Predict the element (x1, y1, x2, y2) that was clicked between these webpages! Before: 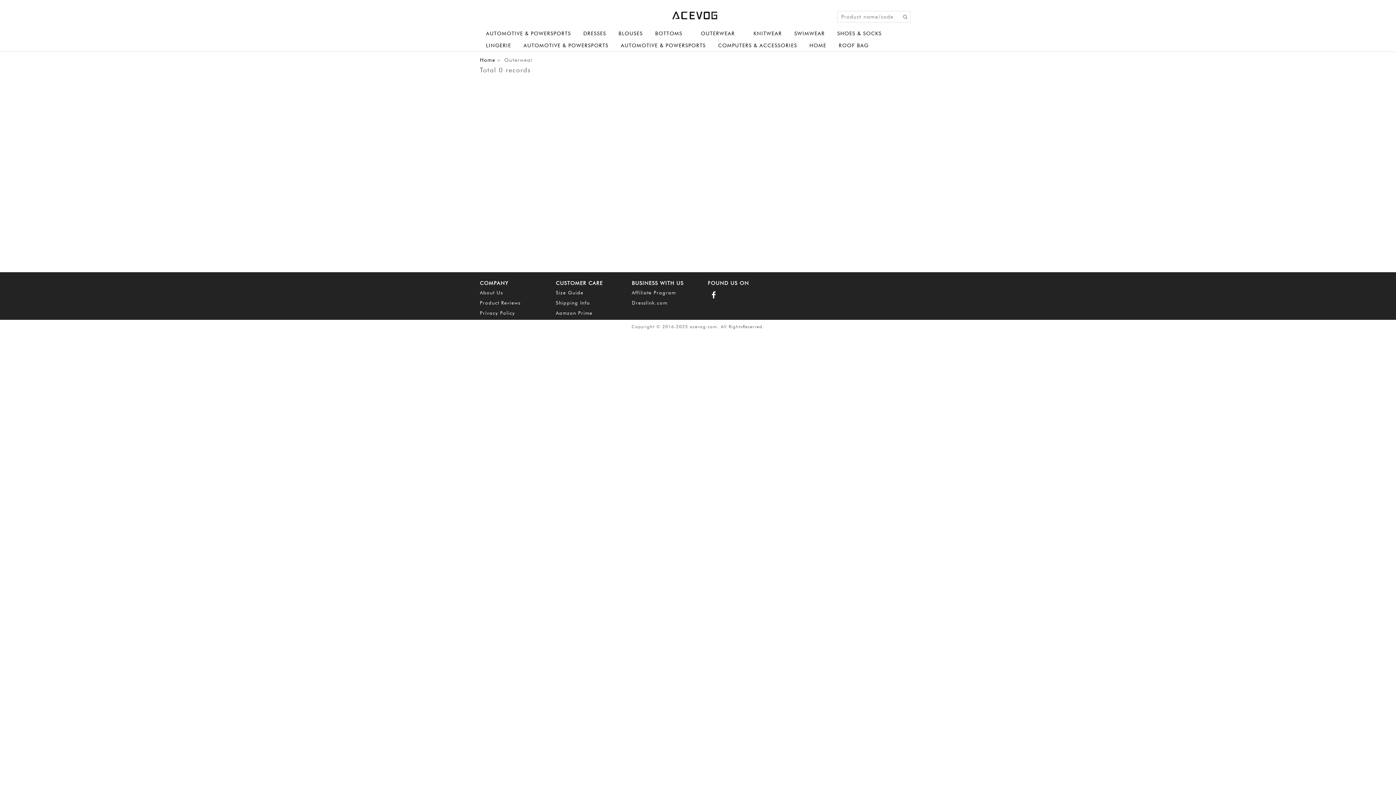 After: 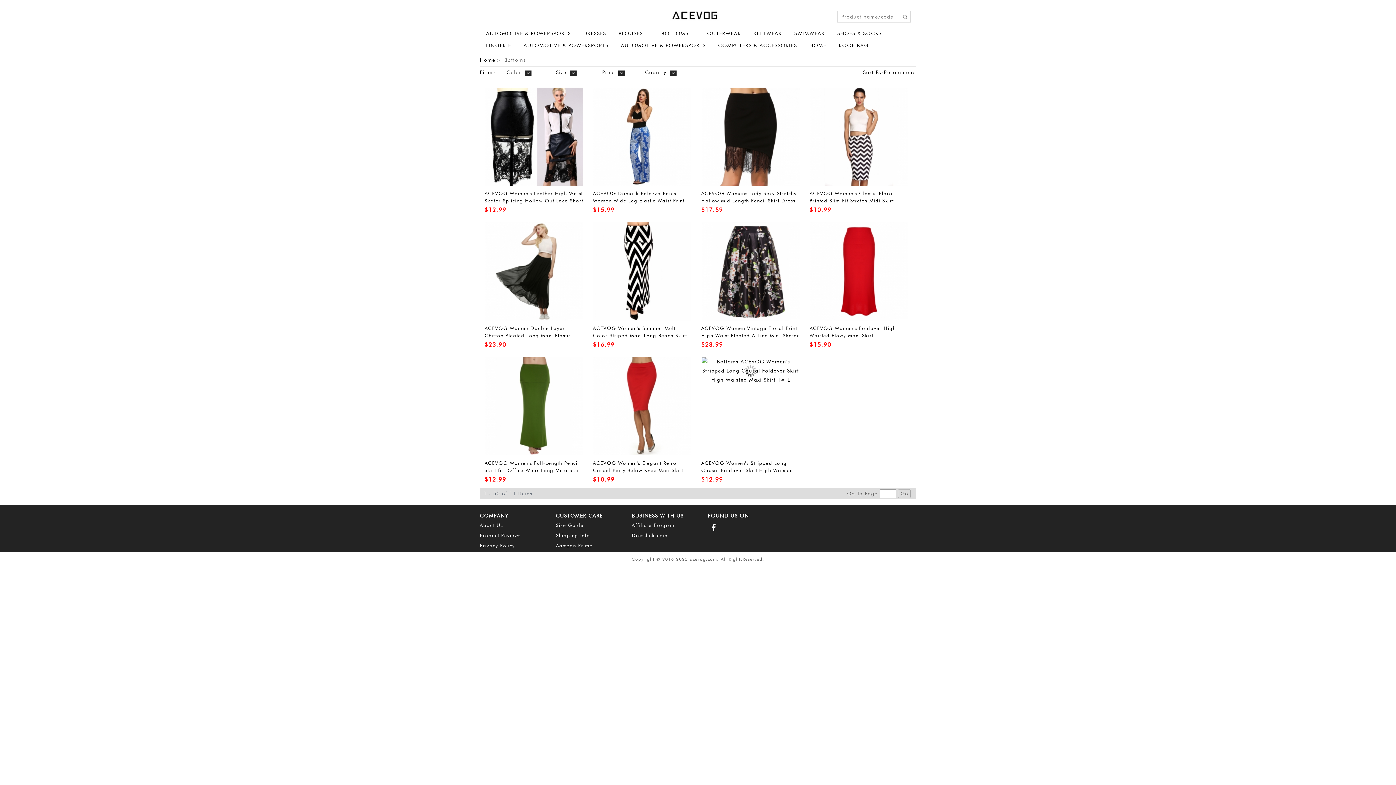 Action: bbox: (649, 27, 688, 39) label: BOTTOMS